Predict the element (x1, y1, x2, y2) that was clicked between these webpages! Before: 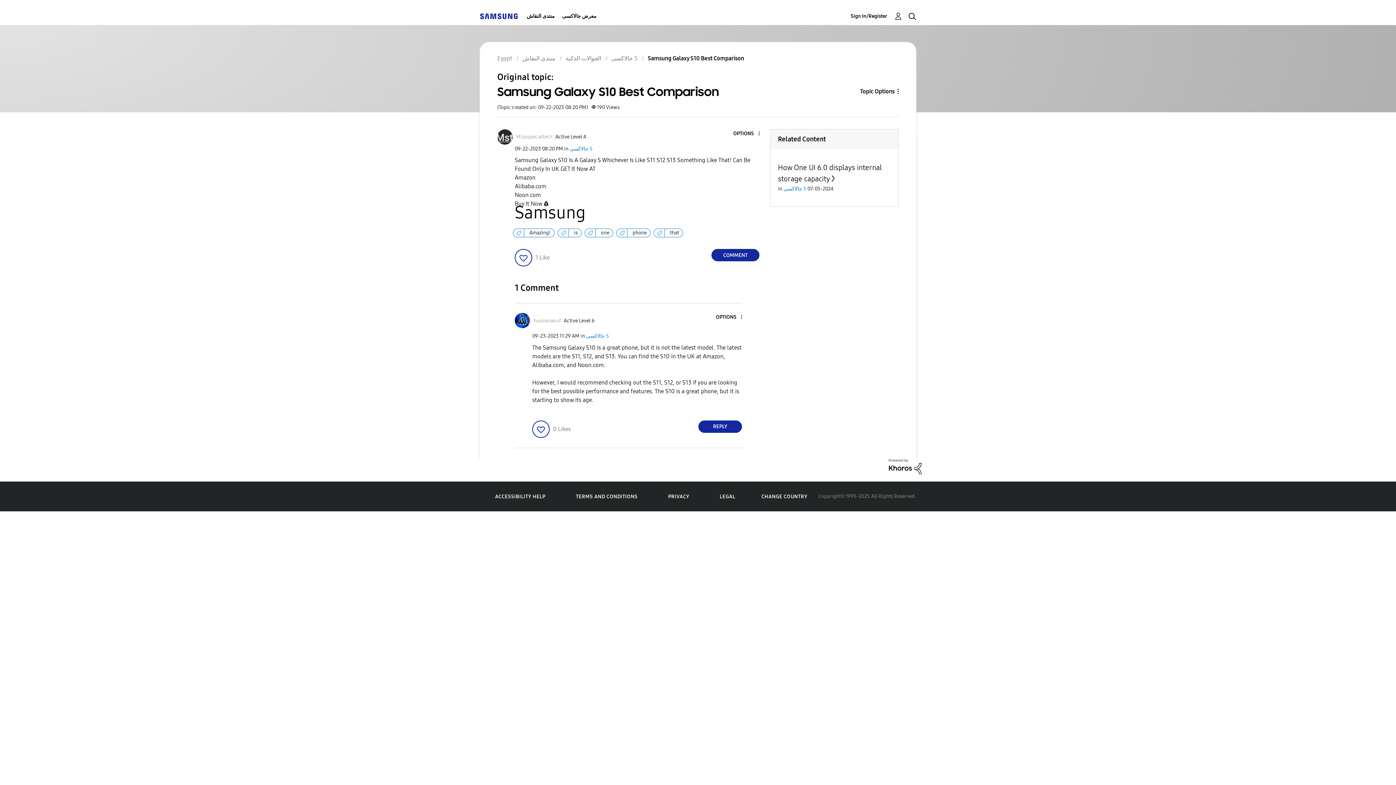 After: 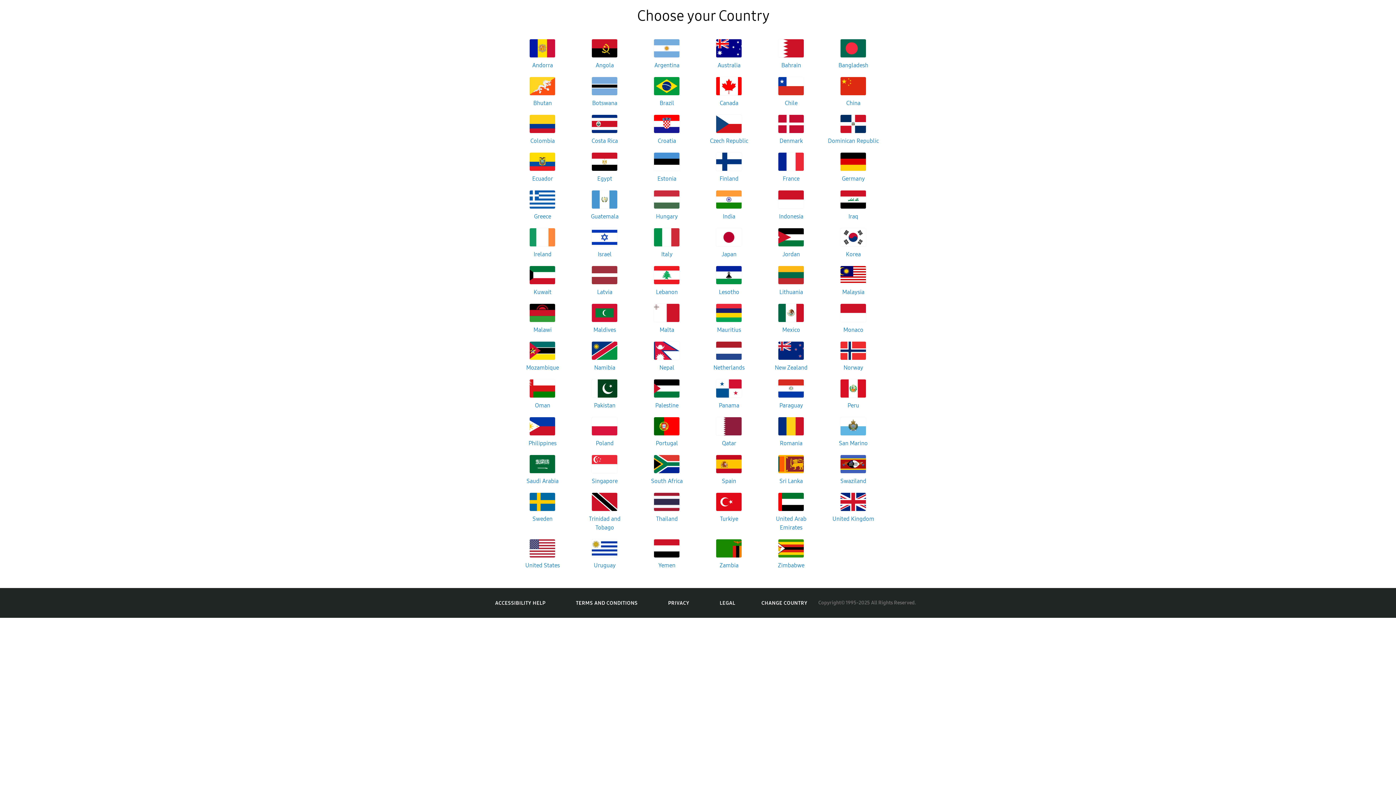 Action: label: CHANGE COUNTRY bbox: (761, 493, 807, 499)